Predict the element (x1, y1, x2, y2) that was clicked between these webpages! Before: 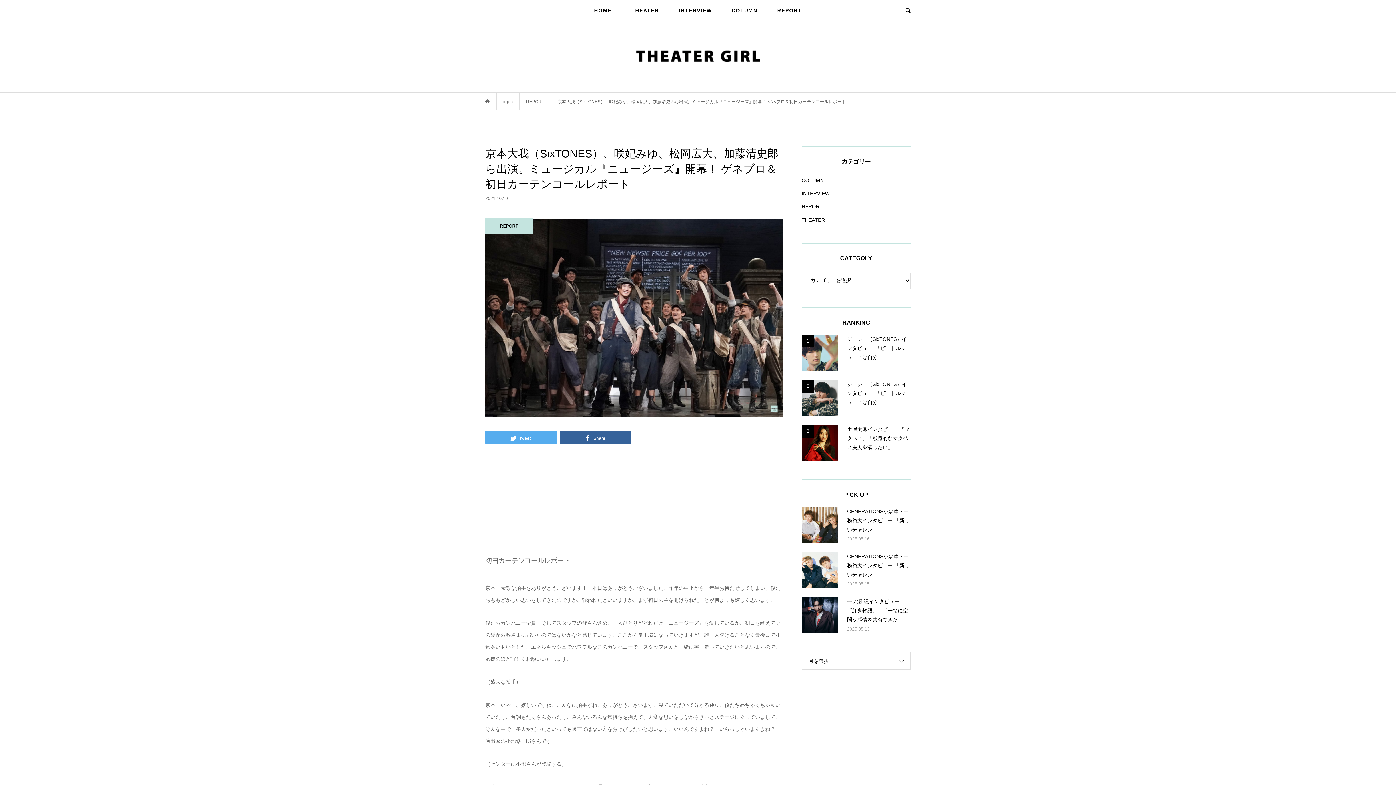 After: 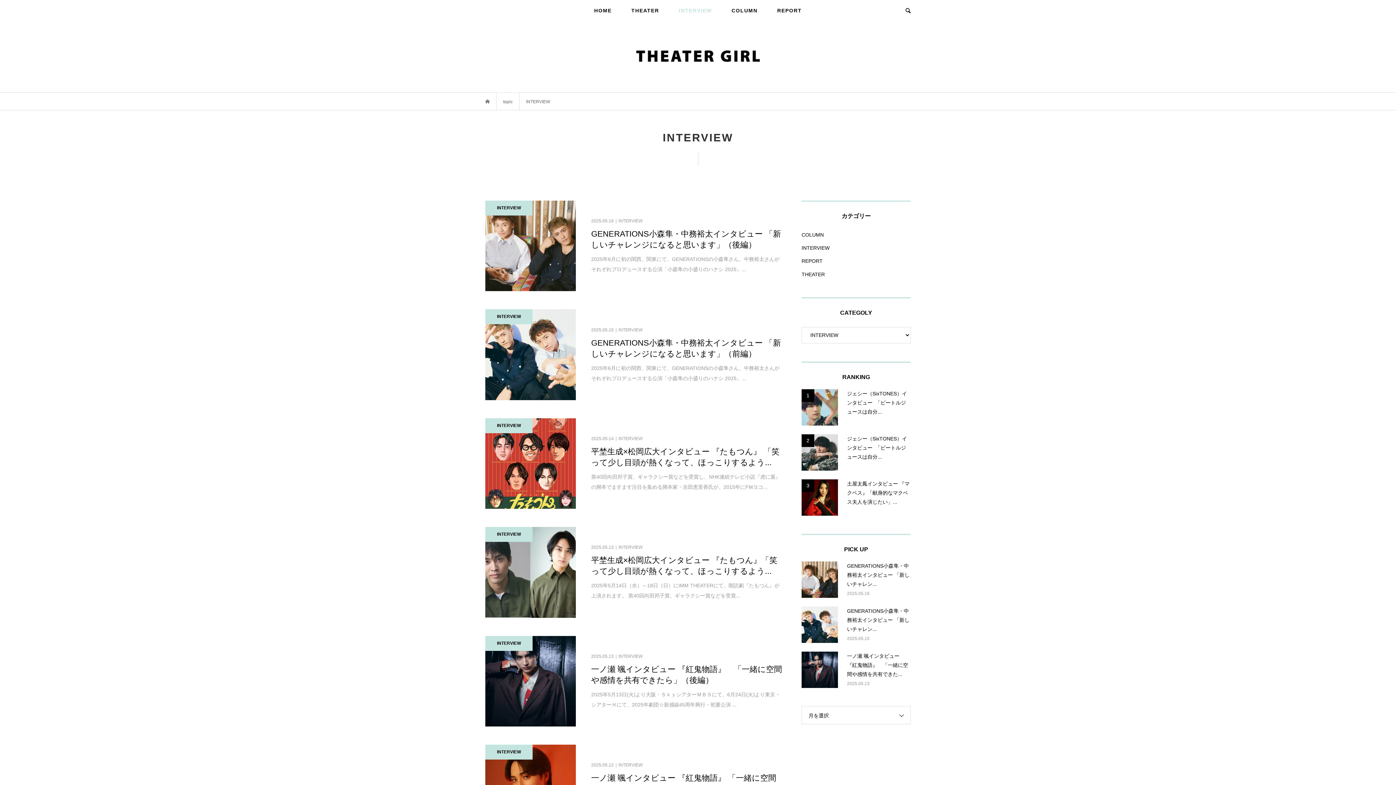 Action: bbox: (669, 0, 721, 21) label: INTERVIEW